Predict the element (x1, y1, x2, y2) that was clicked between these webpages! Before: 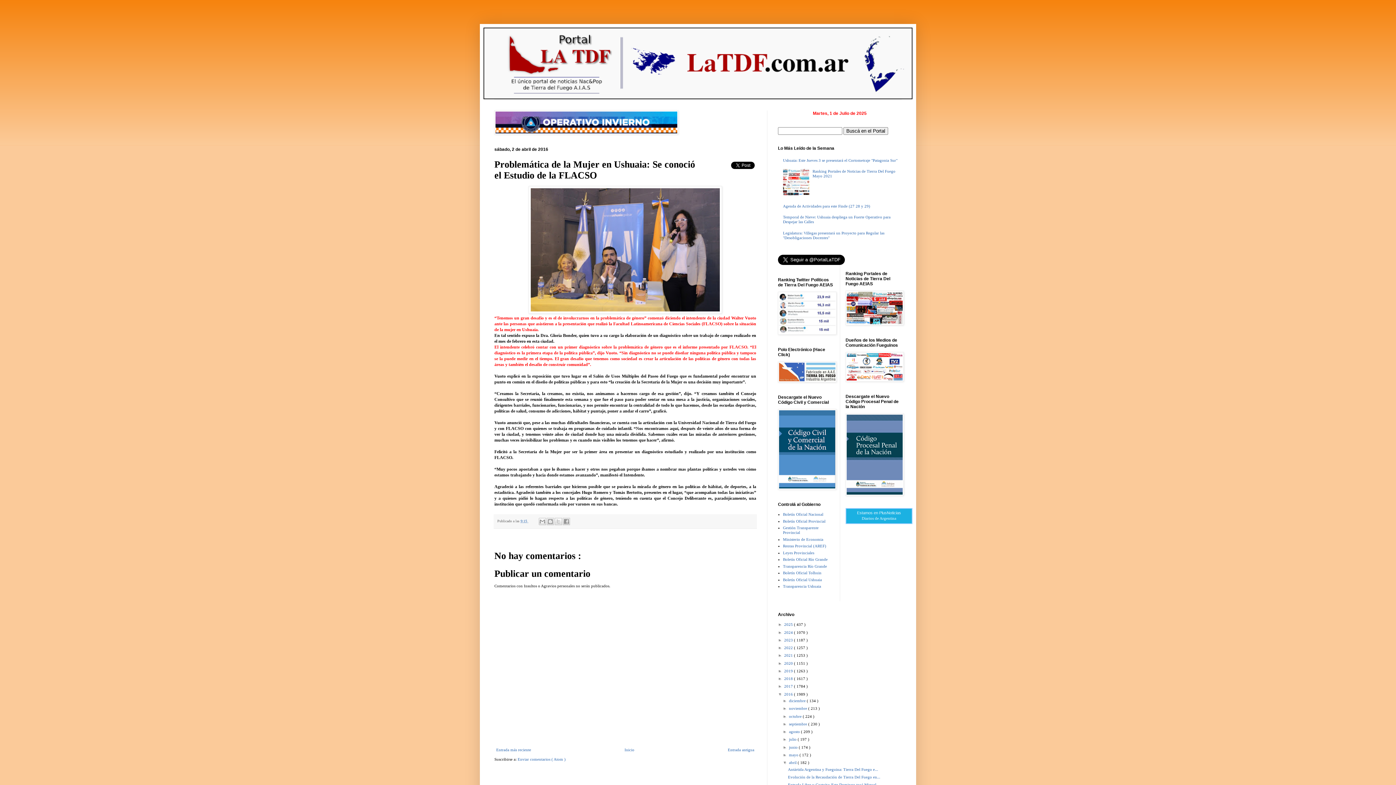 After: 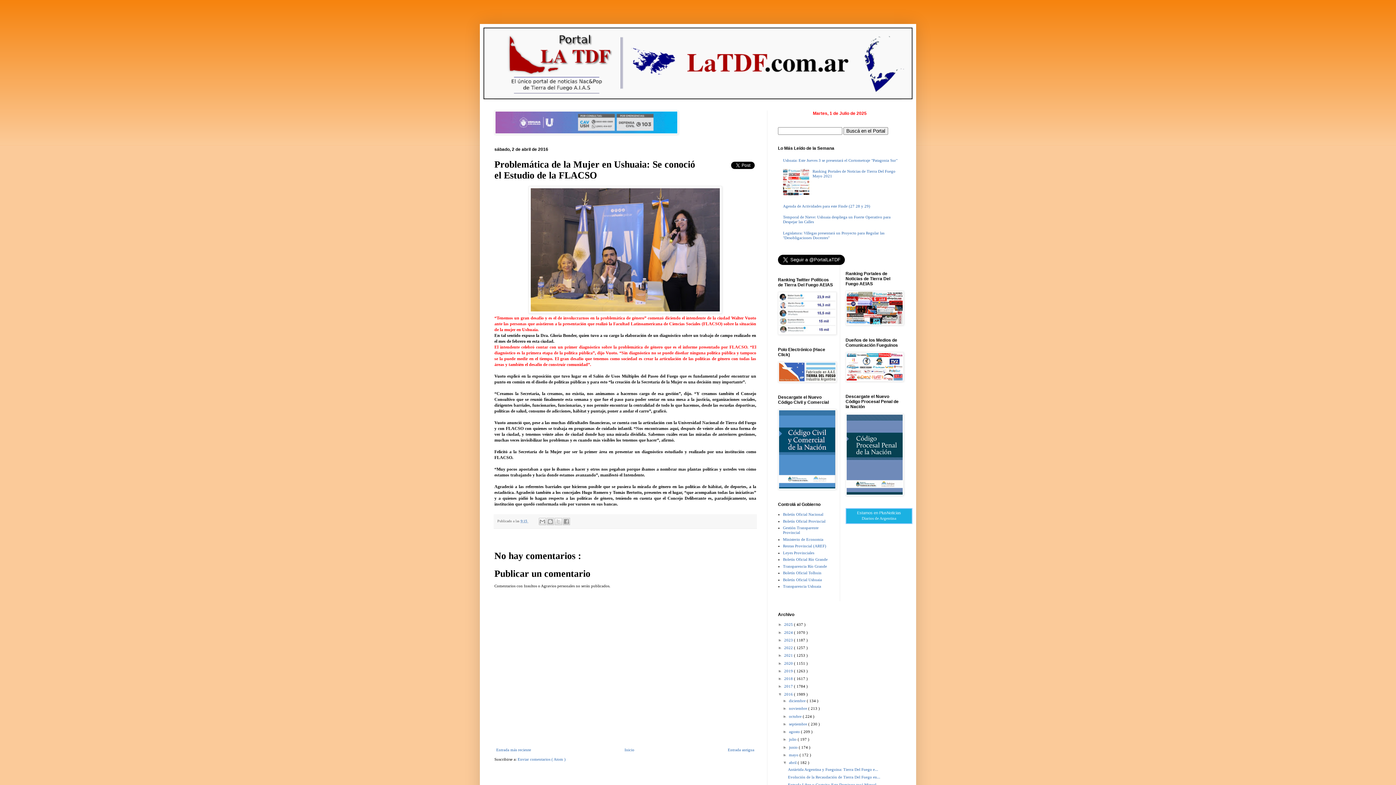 Action: bbox: (778, 378, 836, 383)